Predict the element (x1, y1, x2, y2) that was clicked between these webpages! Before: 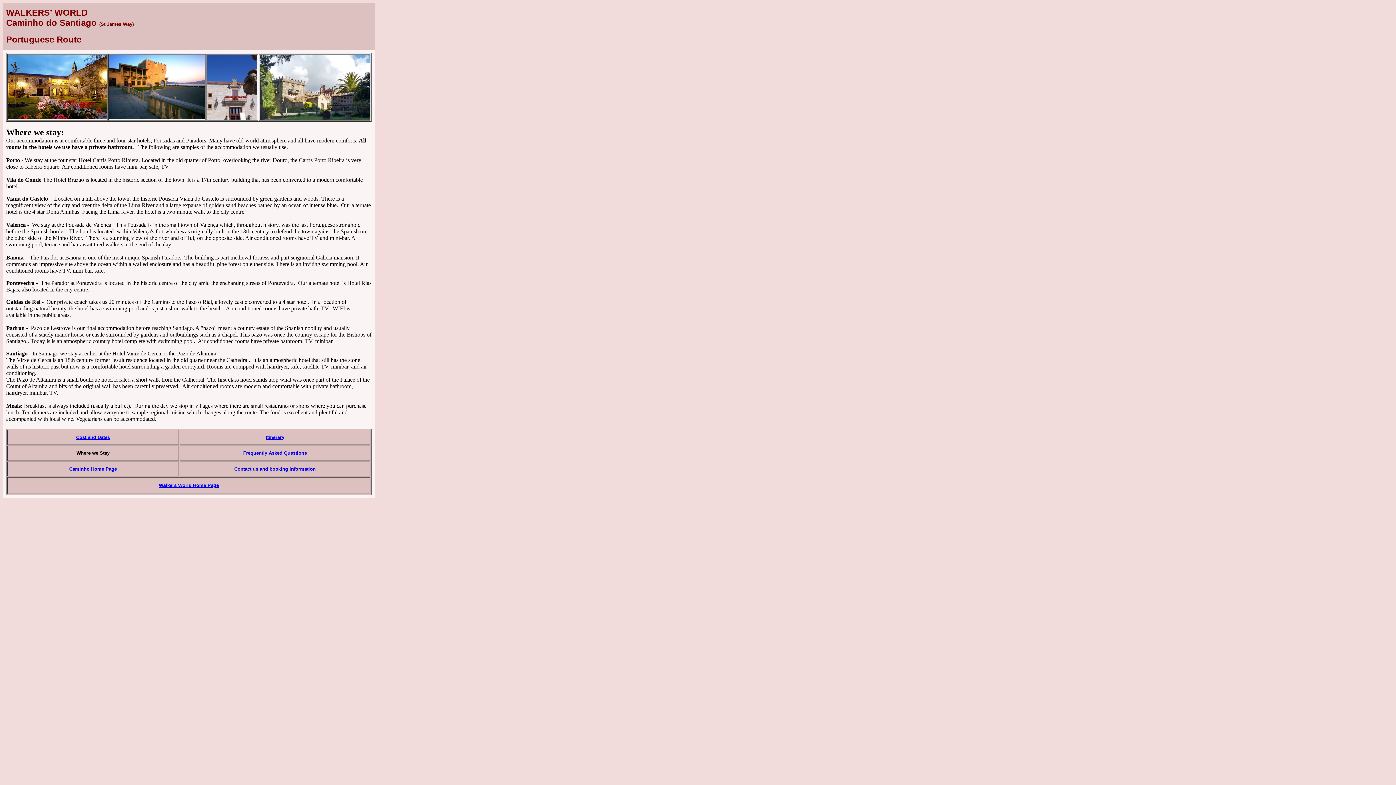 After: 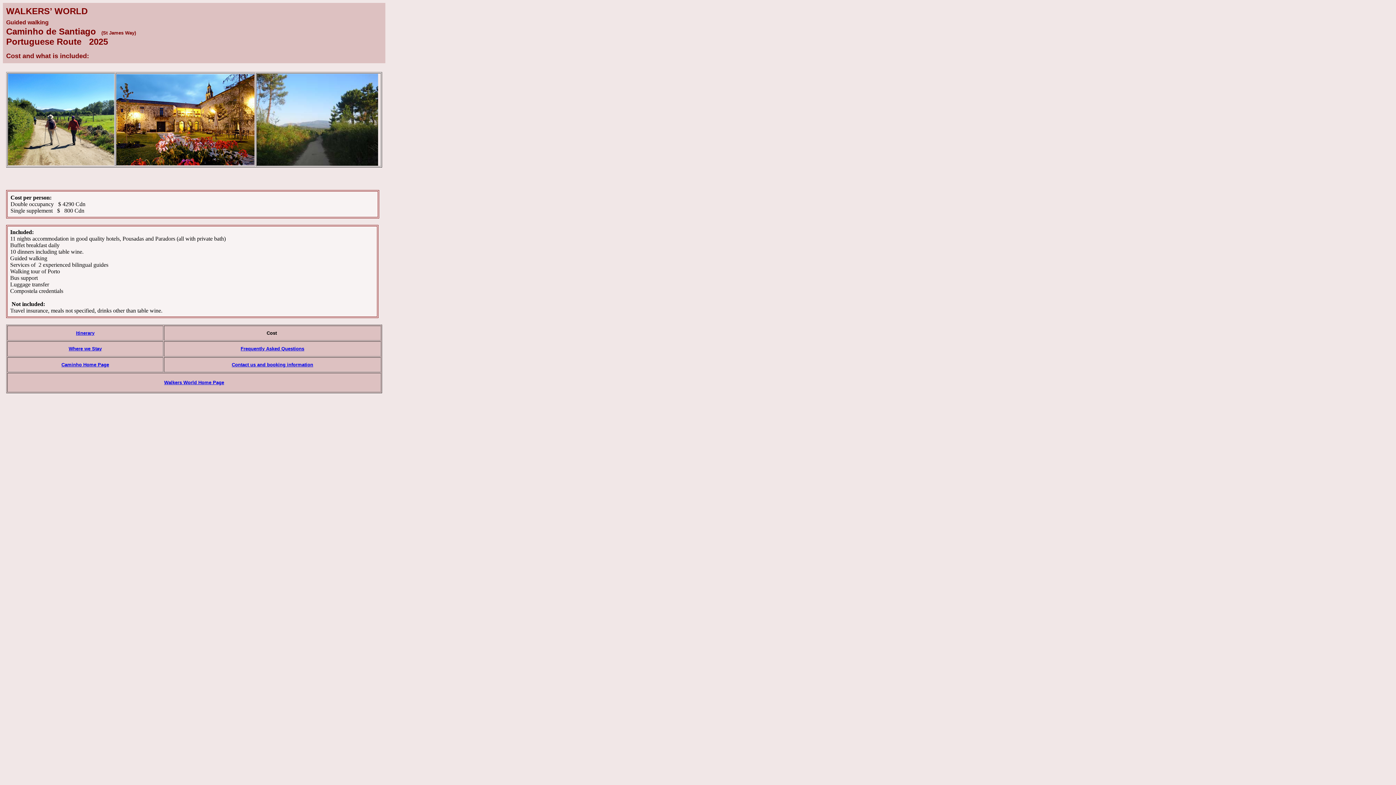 Action: bbox: (76, 434, 110, 440) label: Cost and Dates